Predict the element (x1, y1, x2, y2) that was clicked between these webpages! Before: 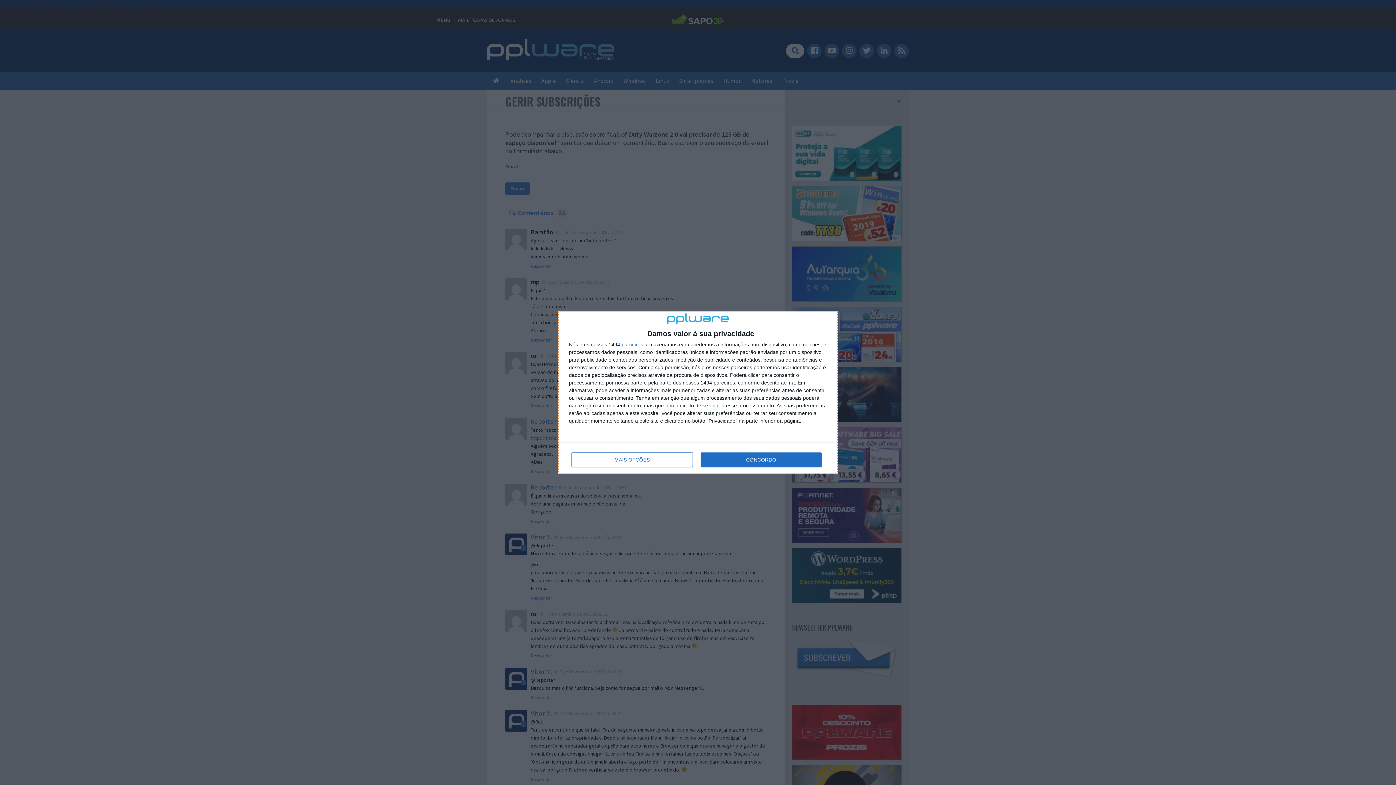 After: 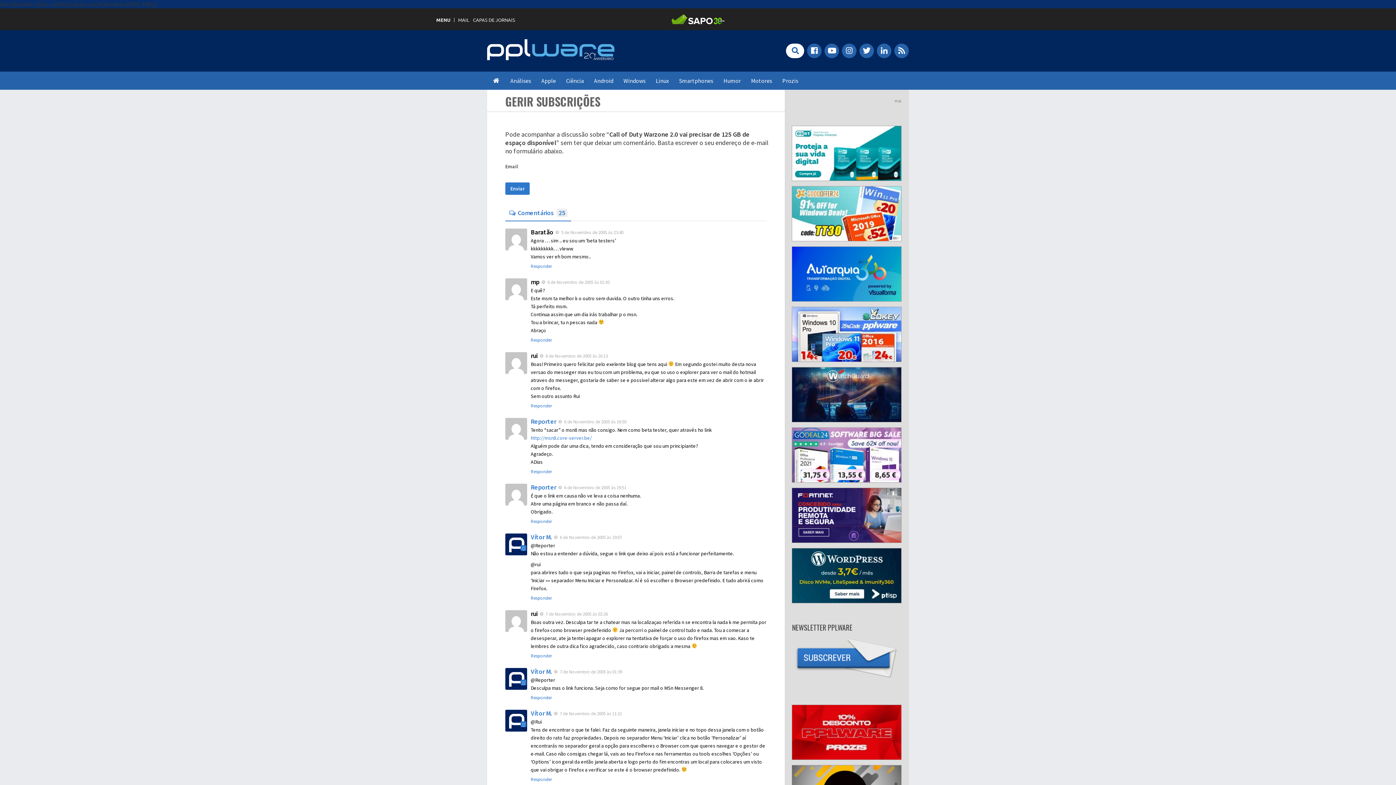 Action: label: CONCORDO bbox: (700, 452, 821, 467)